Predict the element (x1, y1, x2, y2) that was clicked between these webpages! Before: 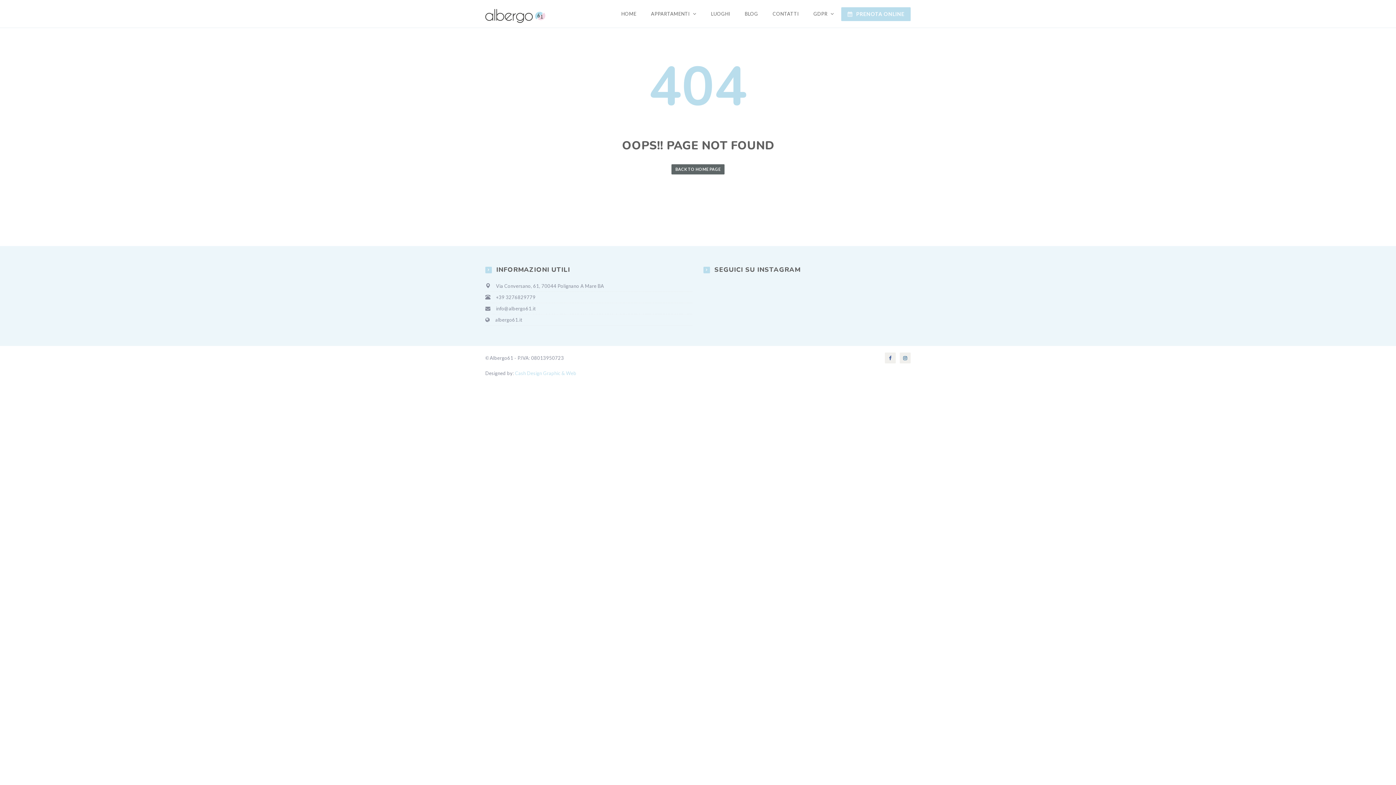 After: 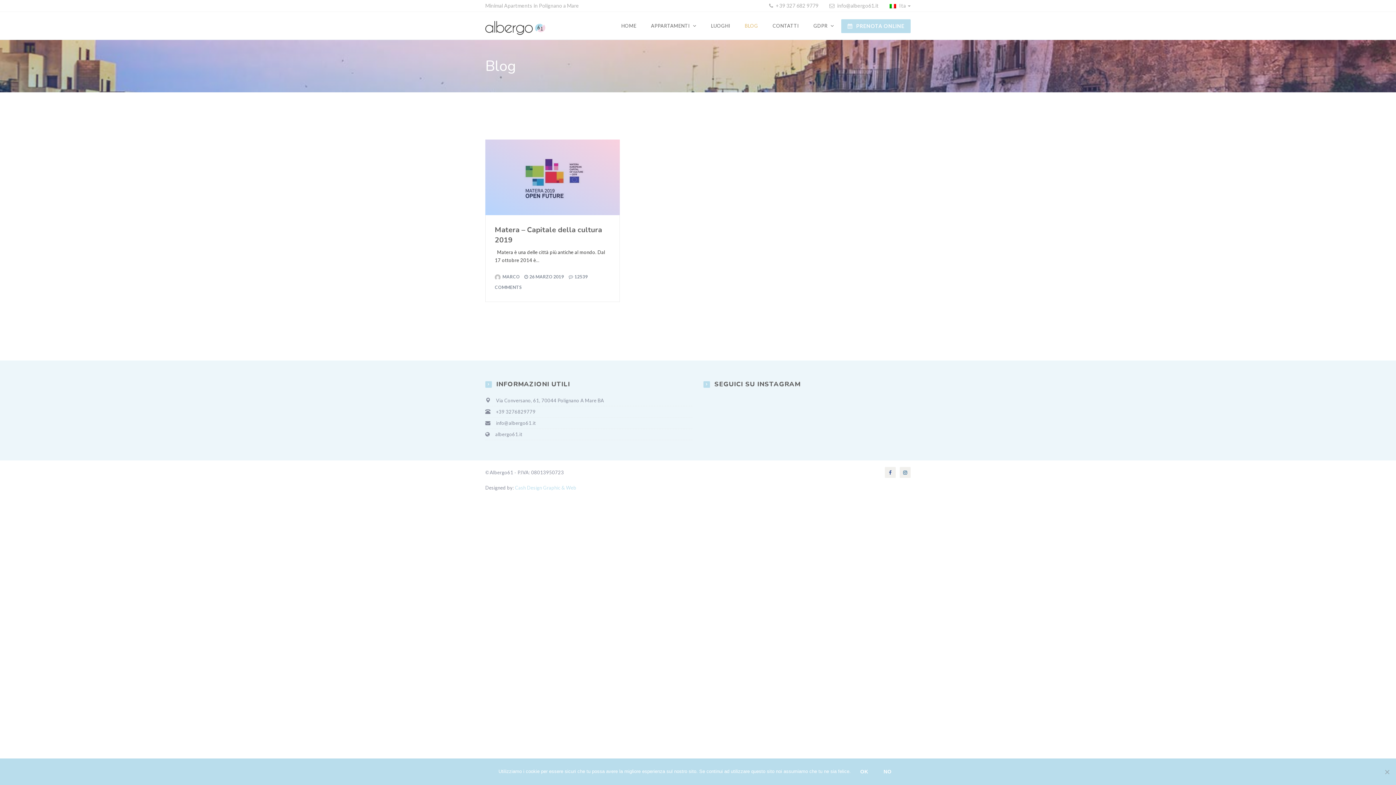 Action: bbox: (737, 0, 765, 27) label: BLOG